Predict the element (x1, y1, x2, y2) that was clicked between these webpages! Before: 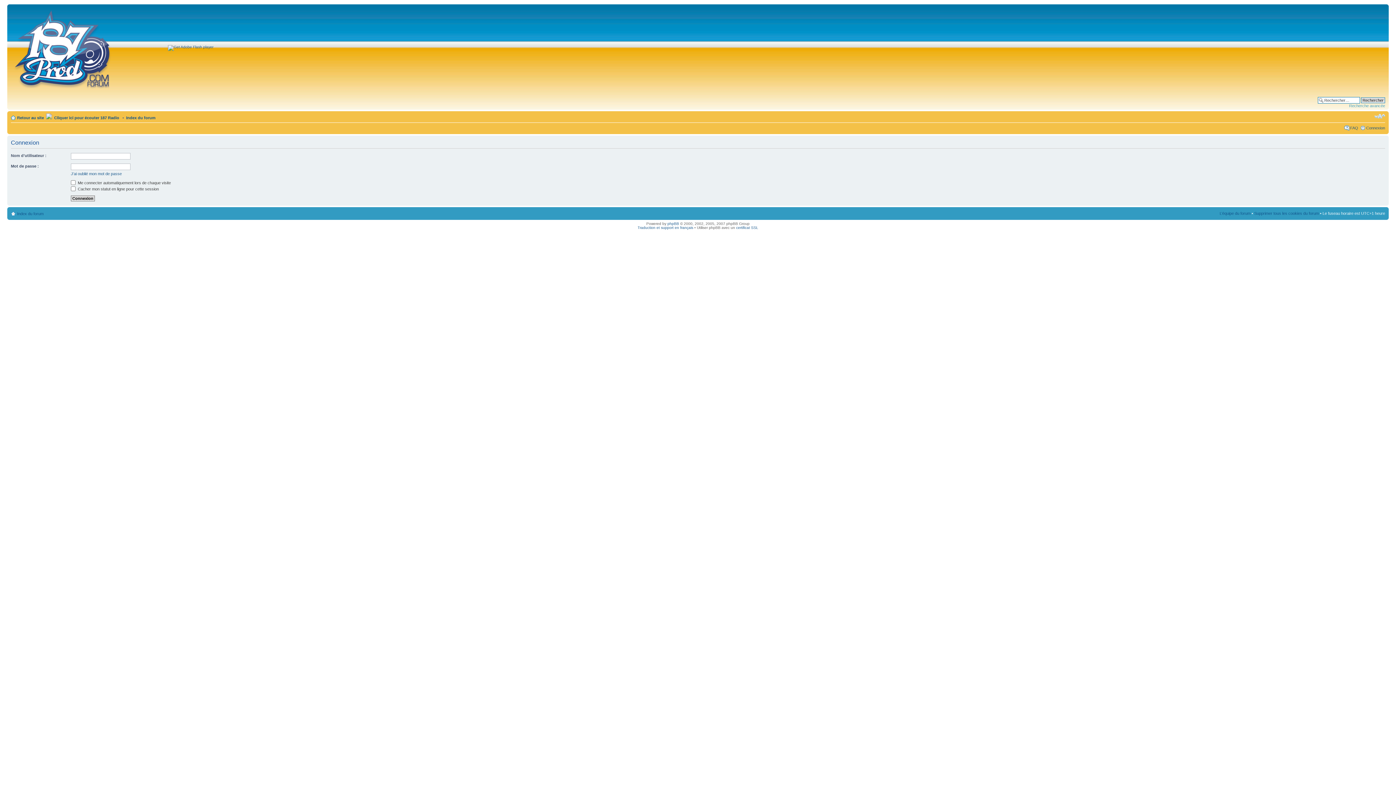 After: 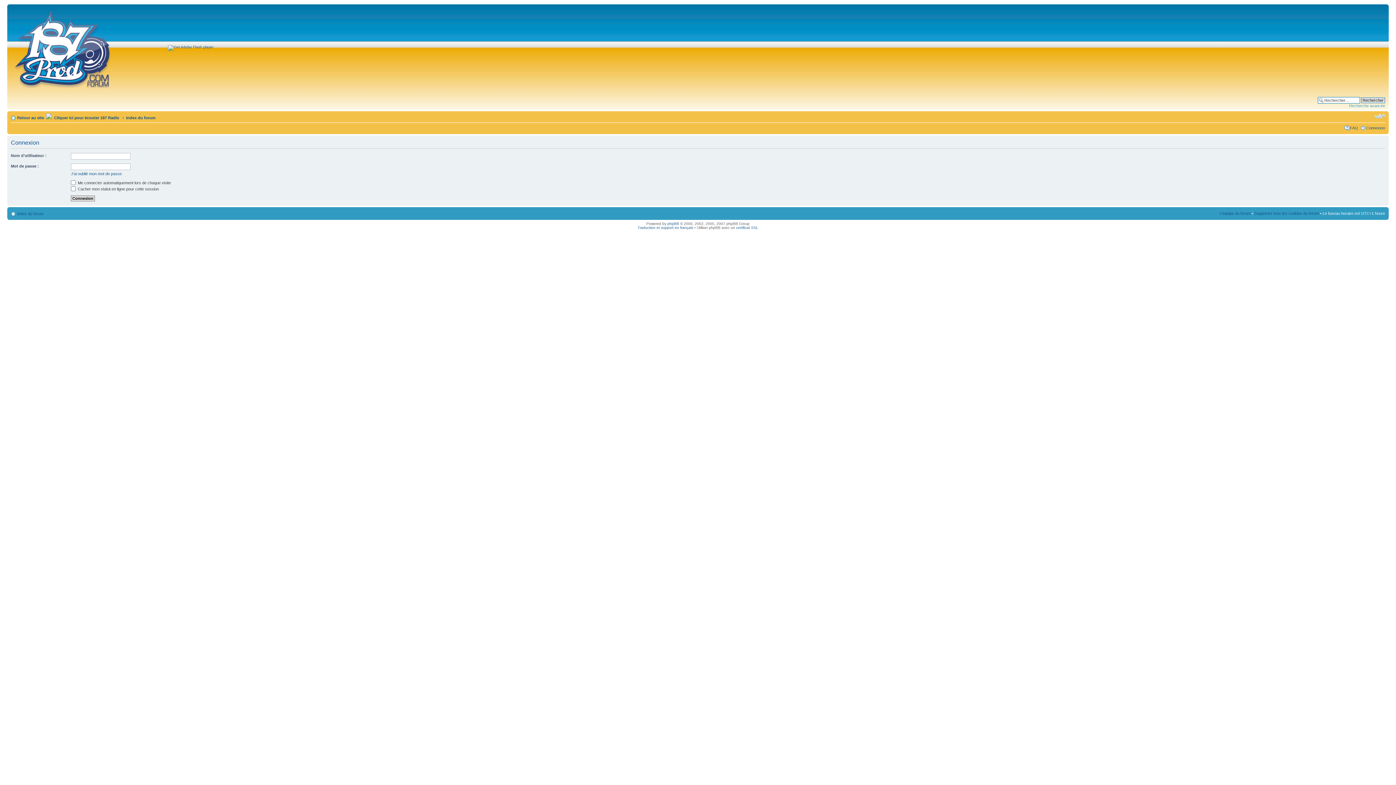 Action: label: Connexion bbox: (1366, 125, 1385, 130)